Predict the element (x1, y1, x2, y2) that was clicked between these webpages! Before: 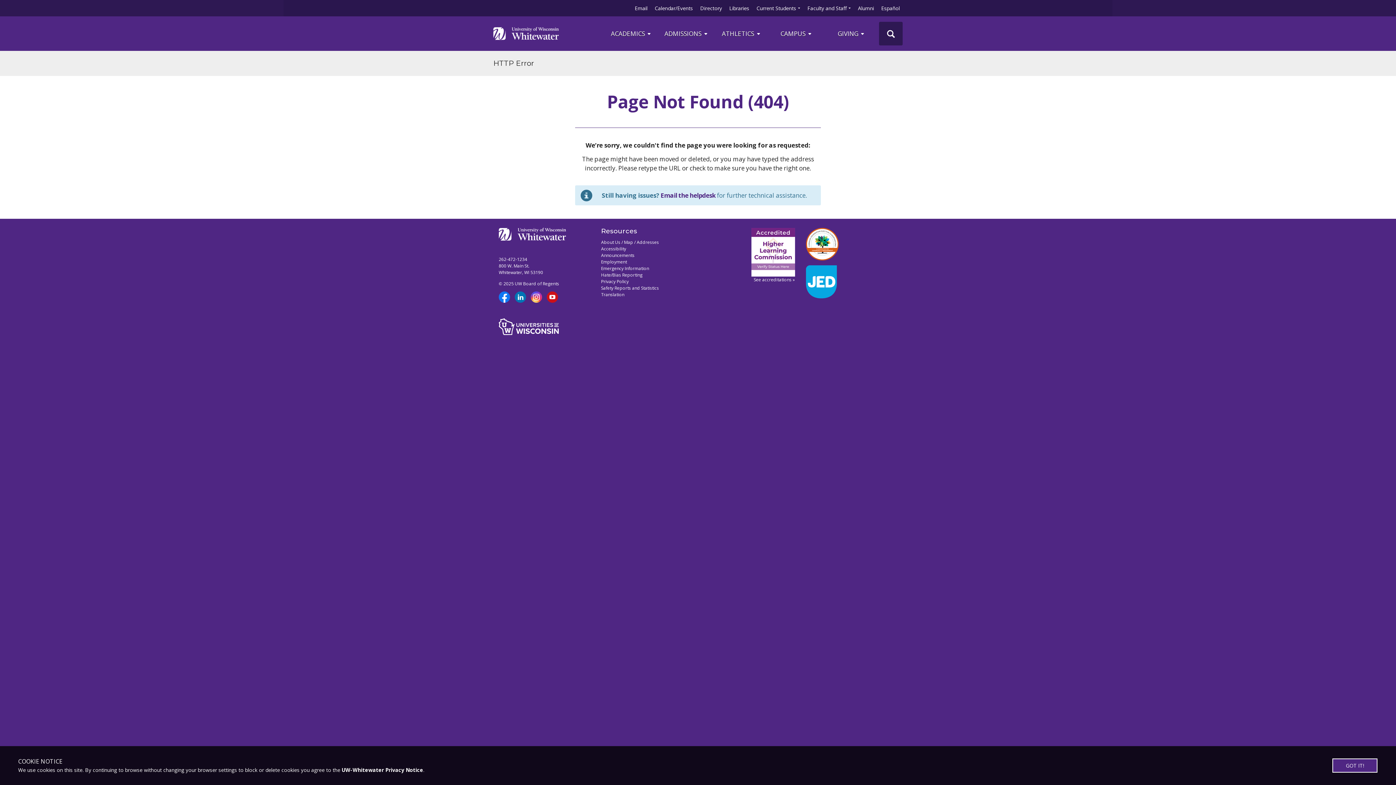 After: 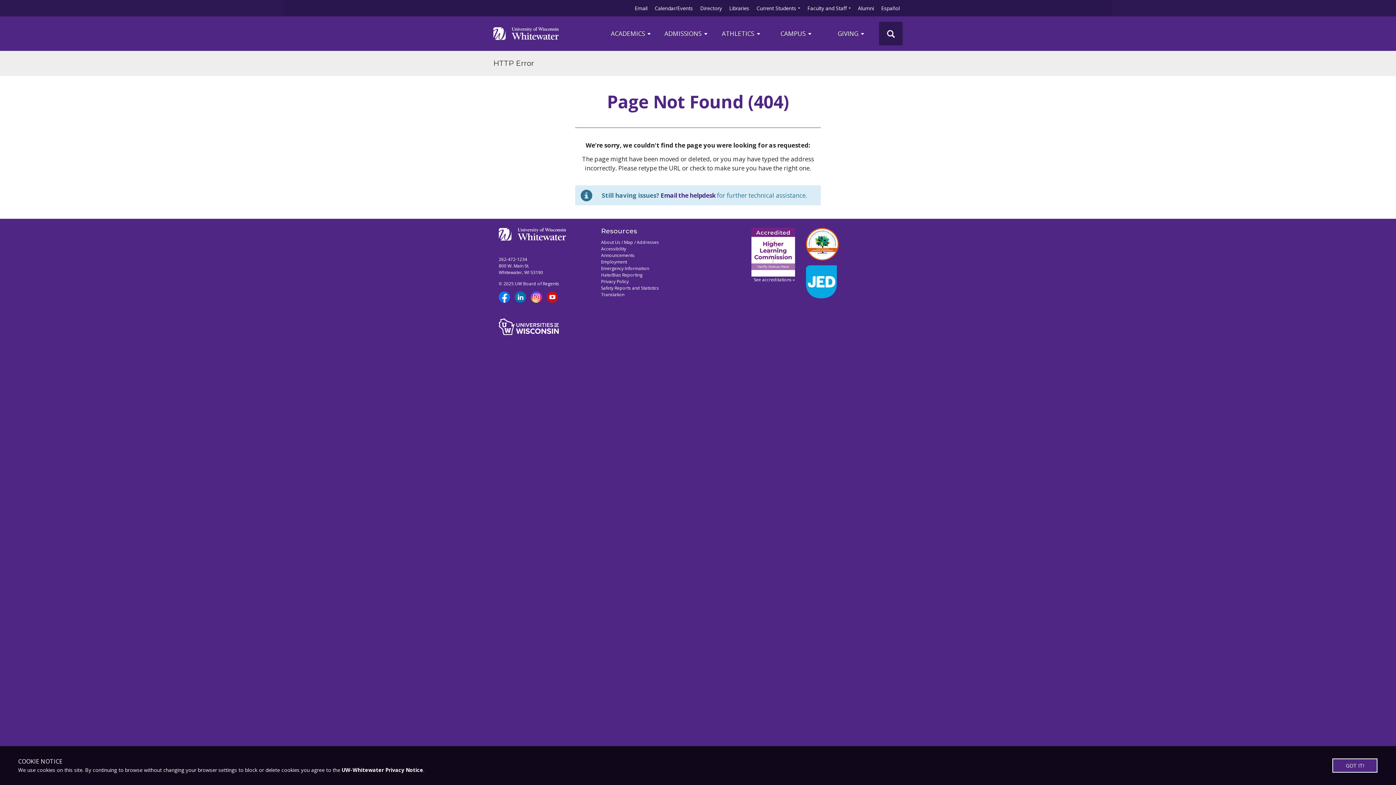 Action: label:   bbox: (514, 293, 527, 299)